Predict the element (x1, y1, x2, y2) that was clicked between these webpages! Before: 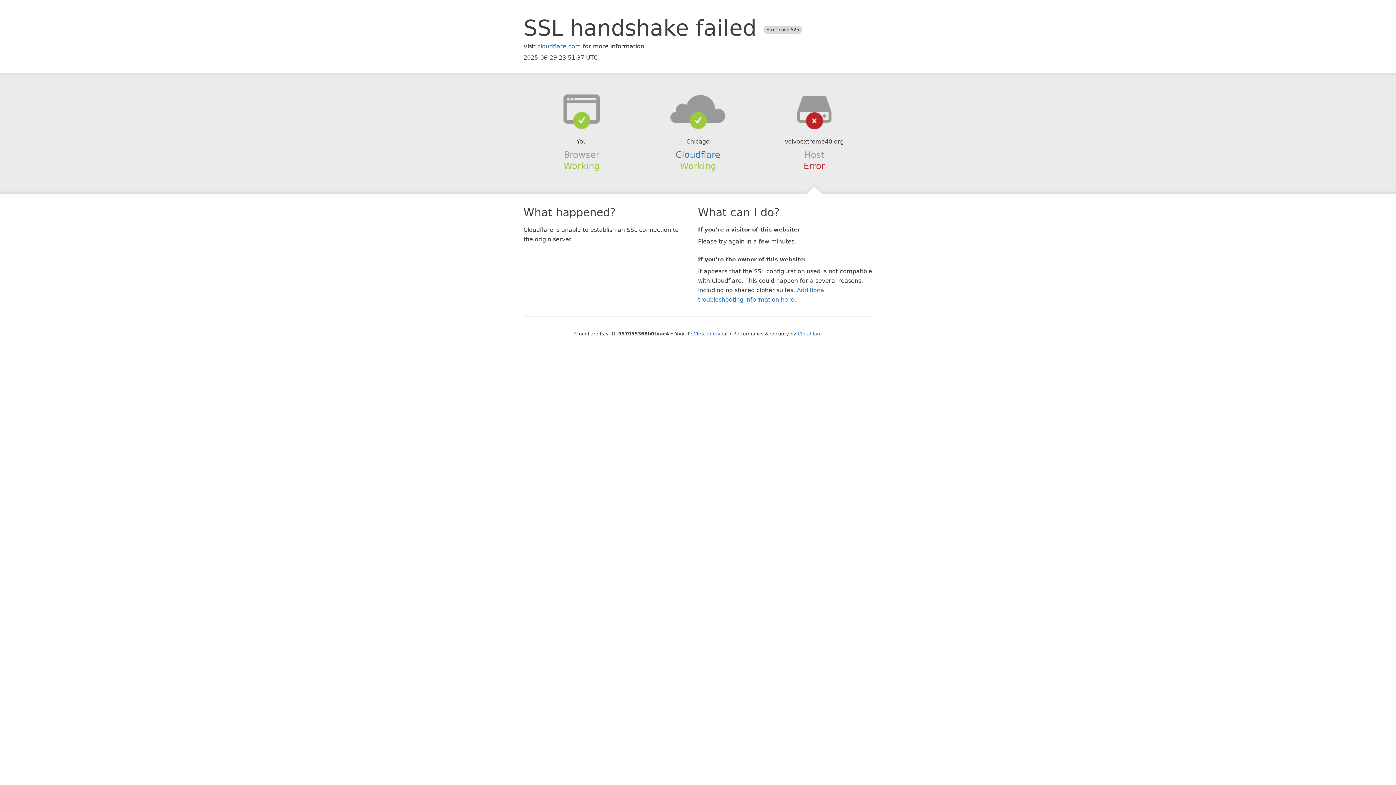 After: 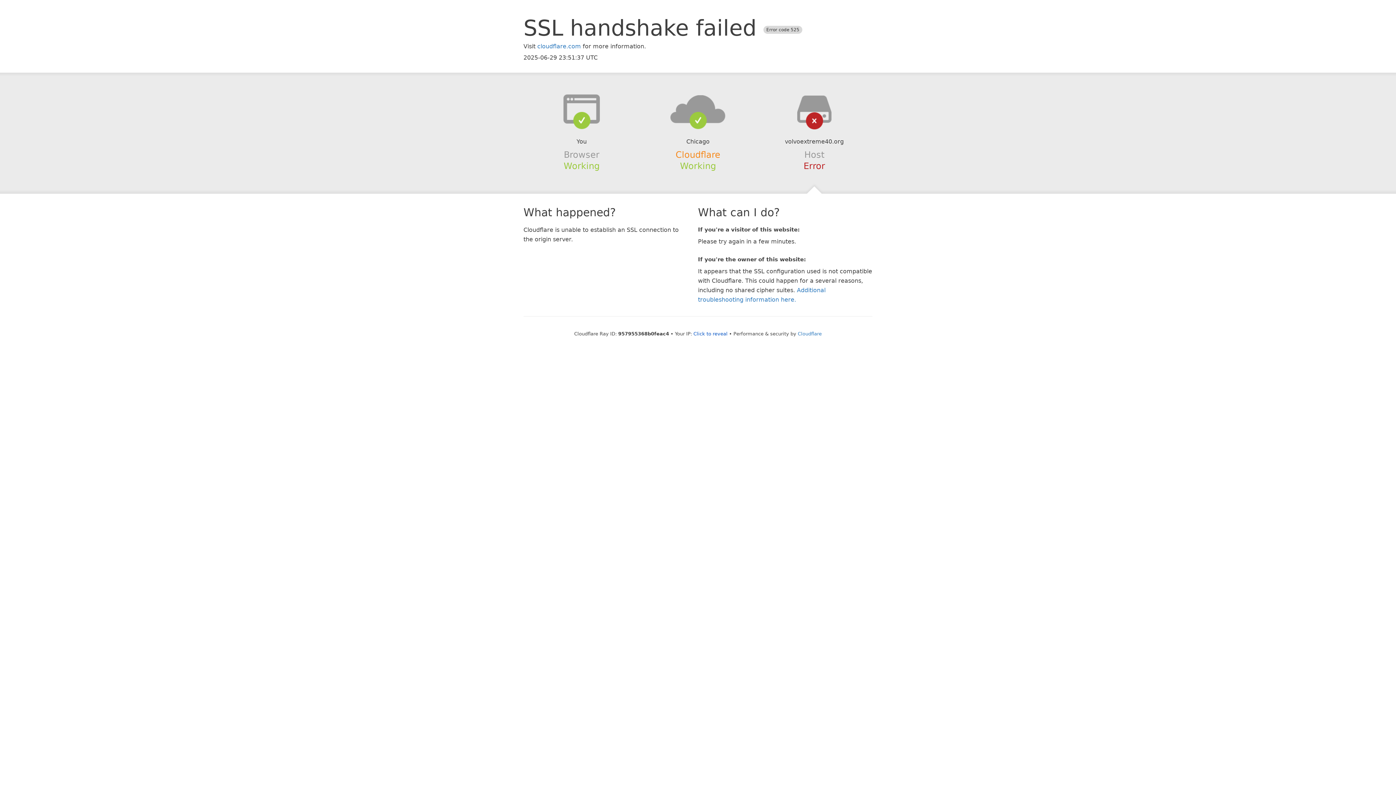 Action: label: Cloudflare bbox: (675, 149, 720, 159)